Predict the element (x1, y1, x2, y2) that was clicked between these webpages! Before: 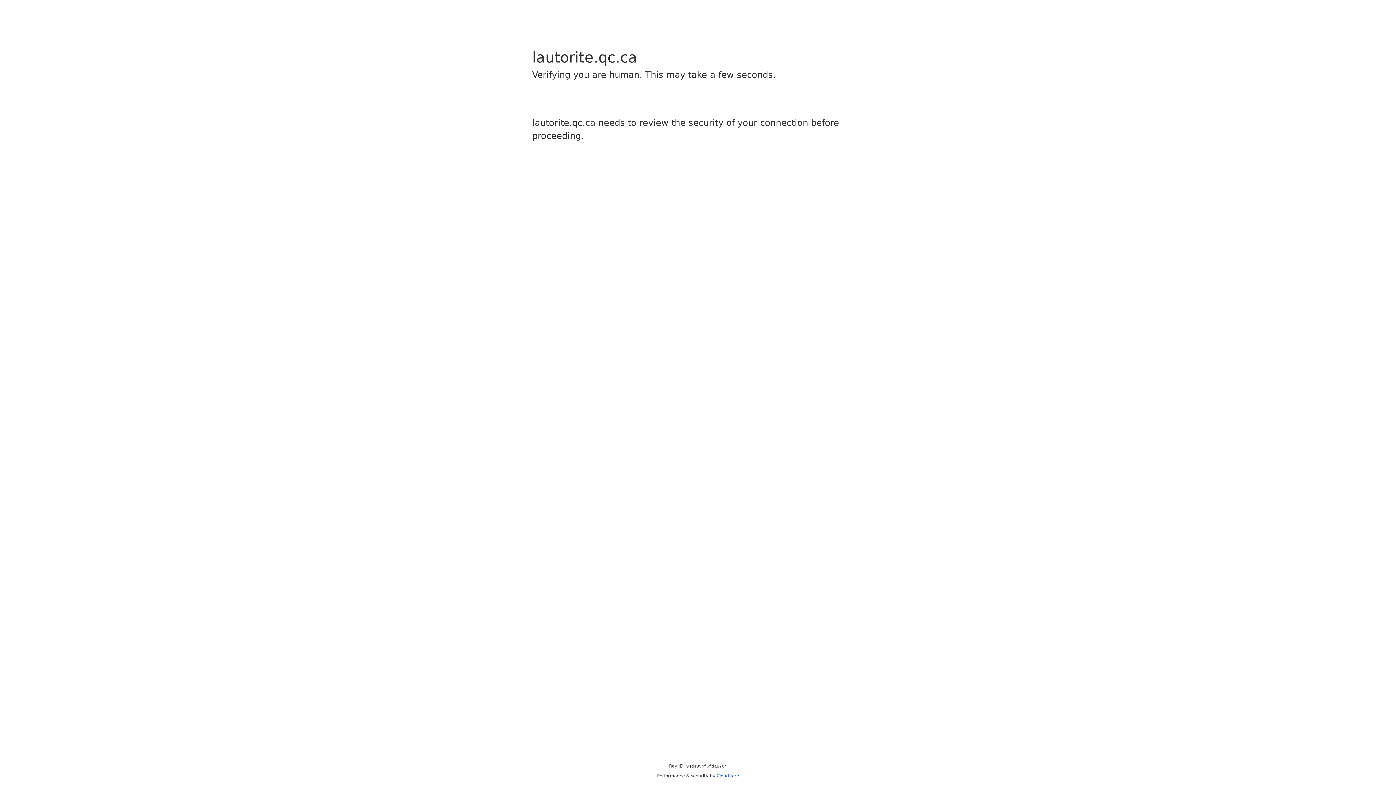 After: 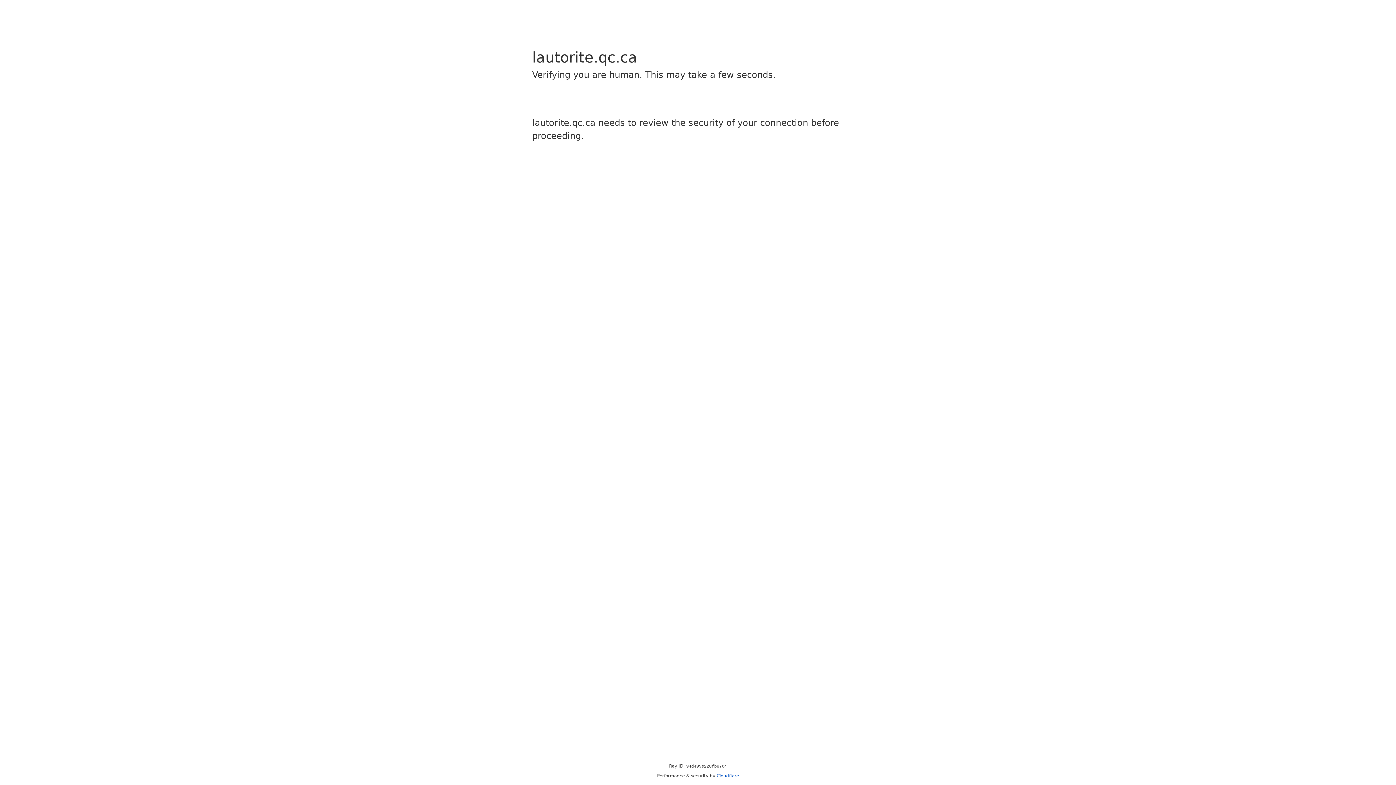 Action: label: Cloudflare bbox: (716, 773, 739, 778)